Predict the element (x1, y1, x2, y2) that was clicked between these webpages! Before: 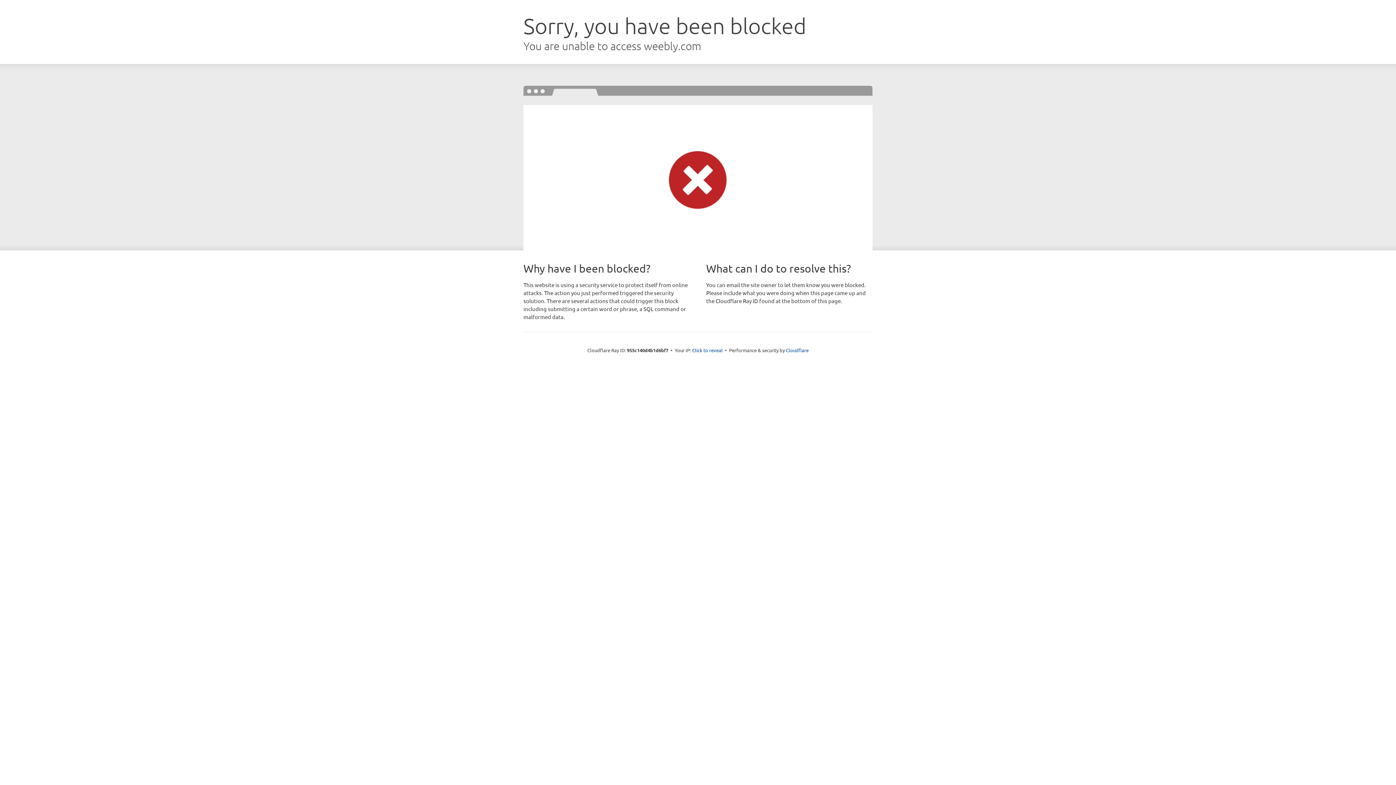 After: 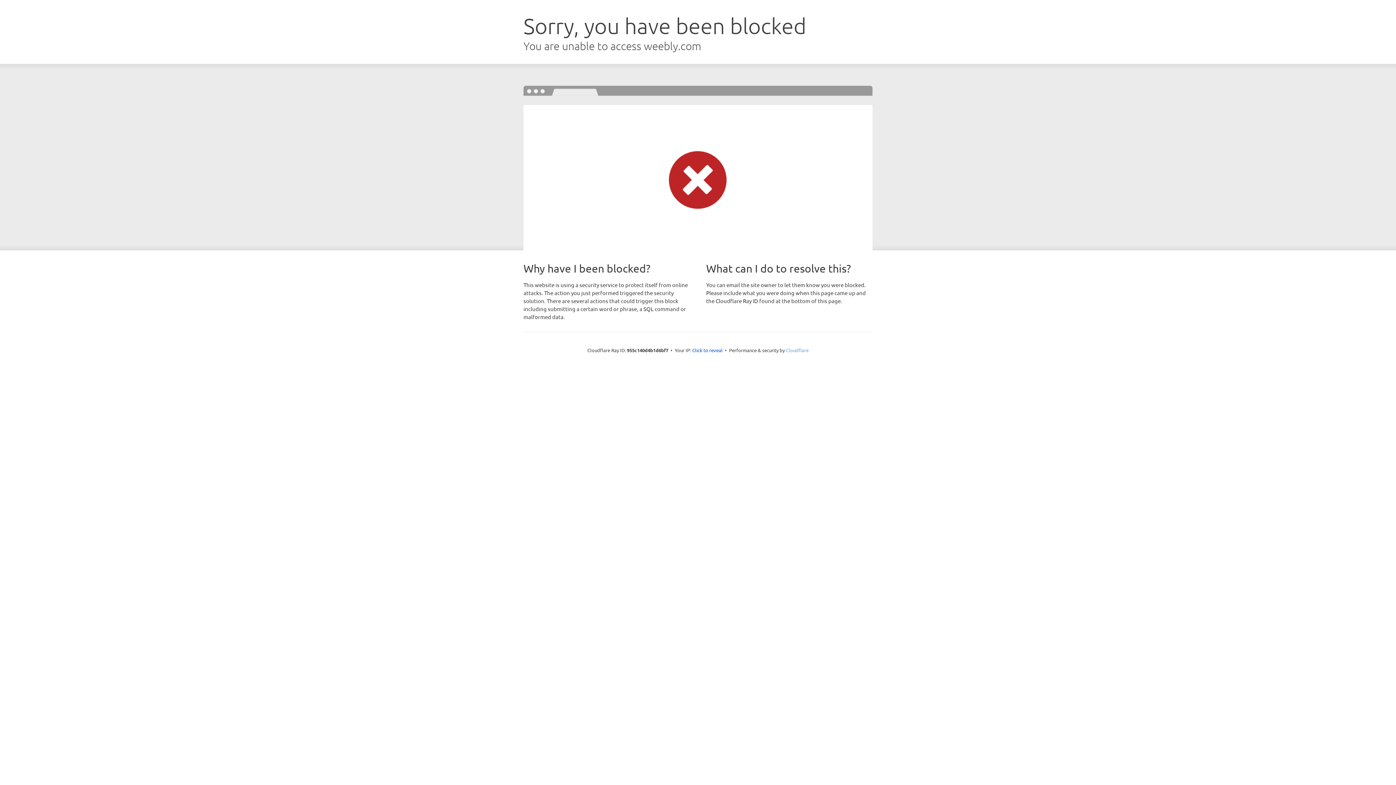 Action: bbox: (786, 347, 808, 353) label: Cloudflare